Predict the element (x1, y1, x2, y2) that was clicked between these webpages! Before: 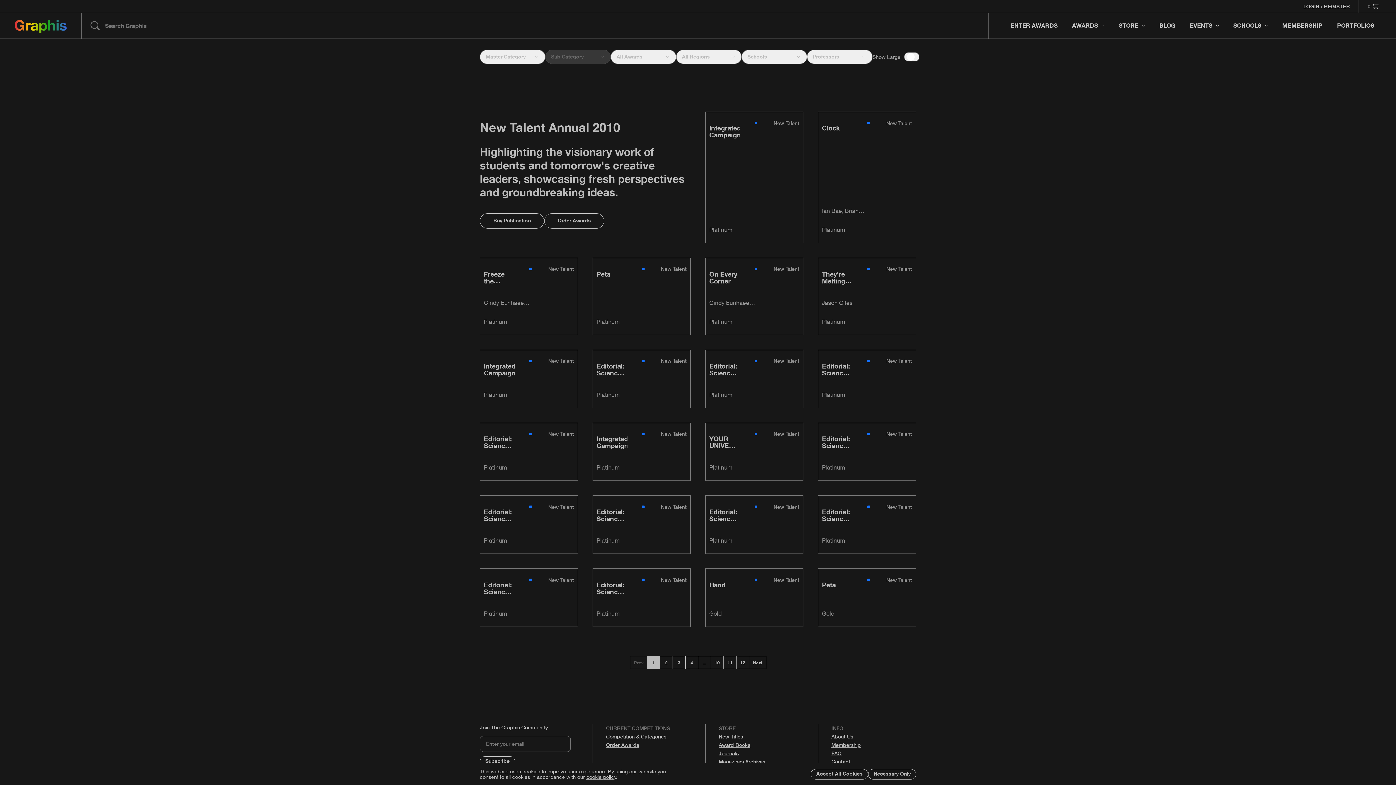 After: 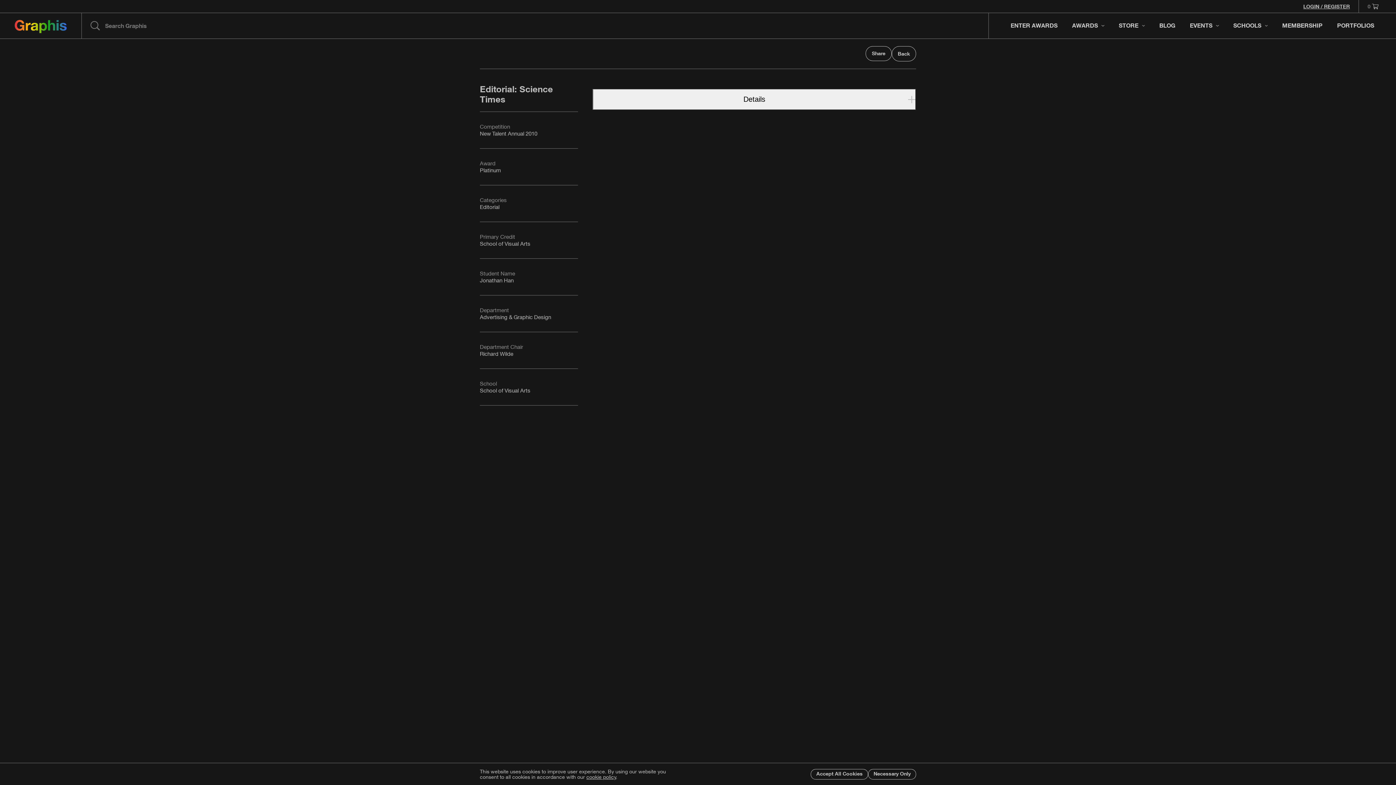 Action: bbox: (818, 350, 915, 407)